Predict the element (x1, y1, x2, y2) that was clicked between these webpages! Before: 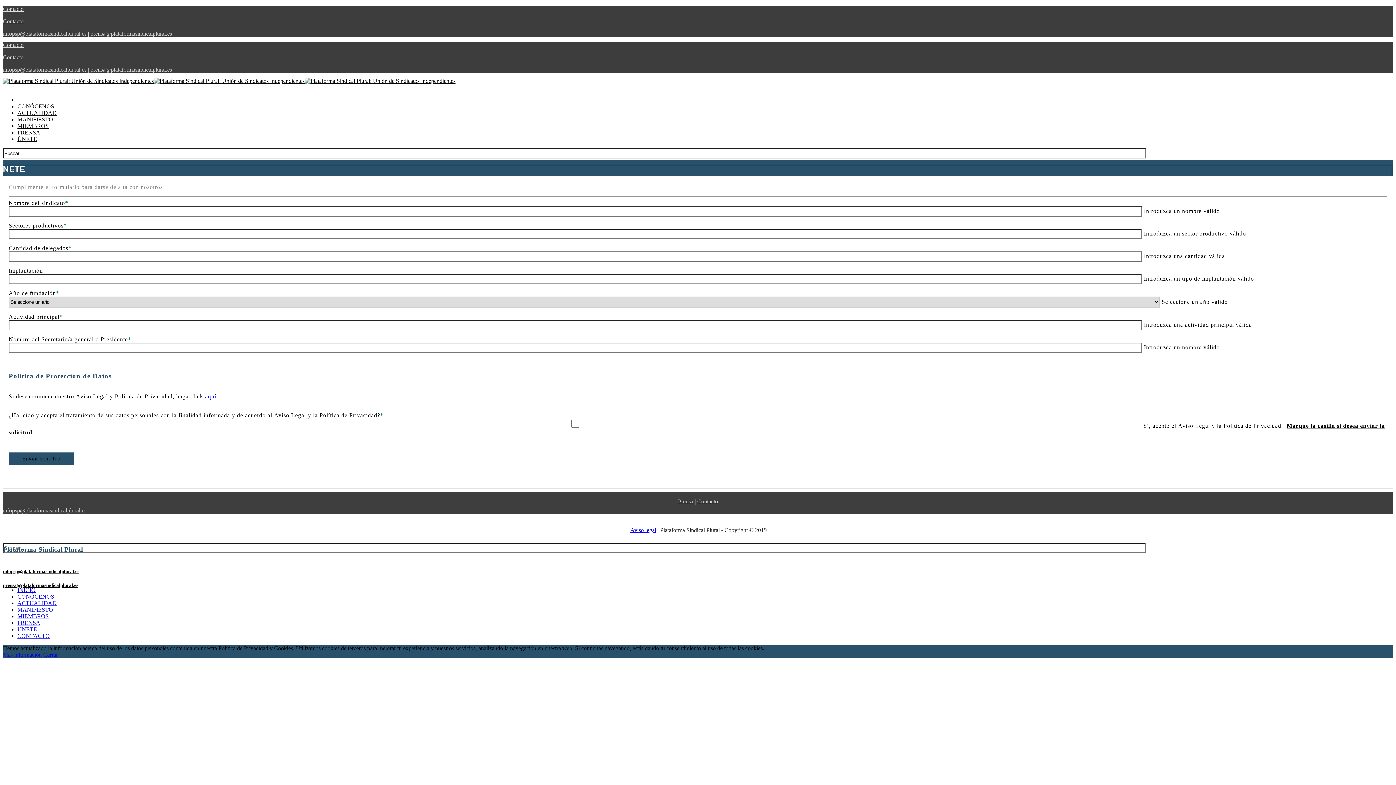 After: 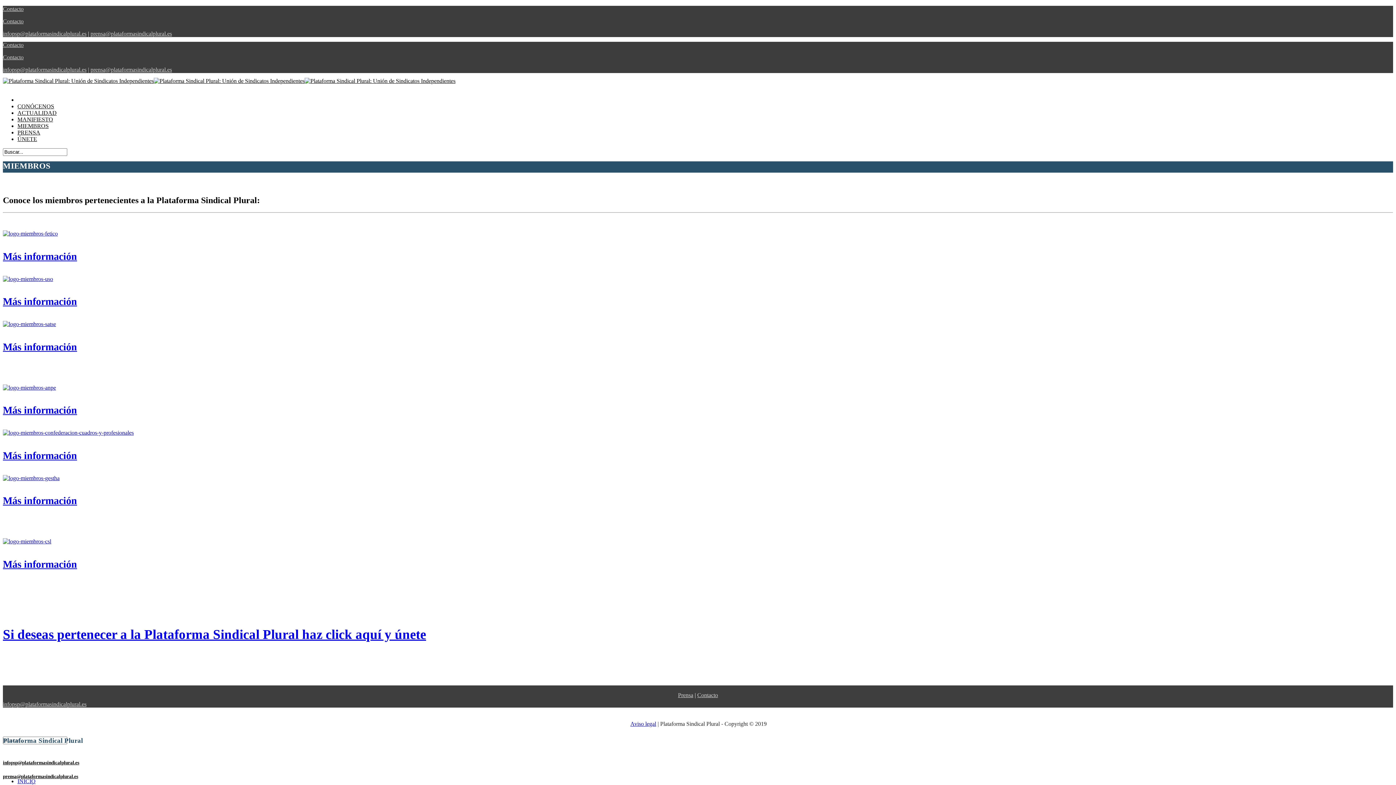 Action: bbox: (17, 122, 48, 129) label: MIEMBROS